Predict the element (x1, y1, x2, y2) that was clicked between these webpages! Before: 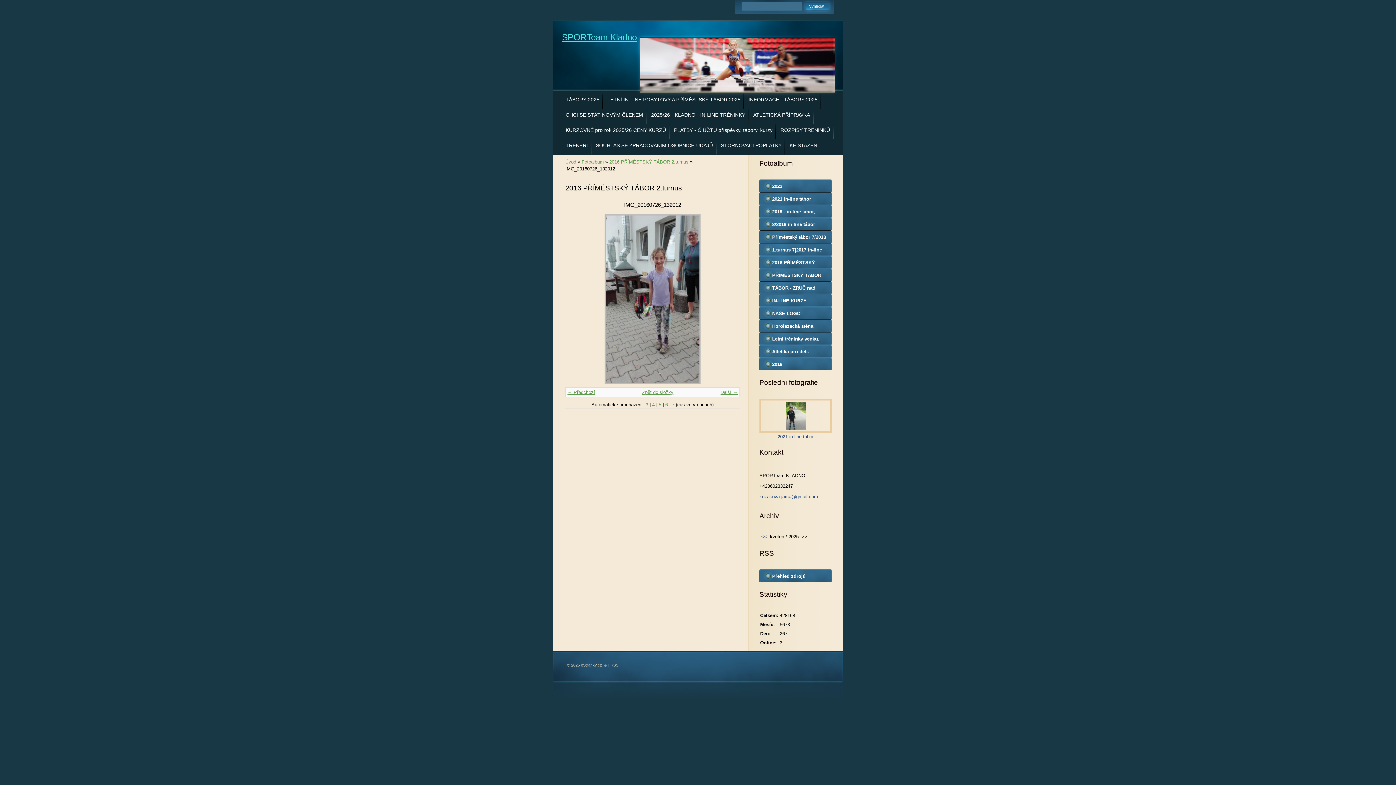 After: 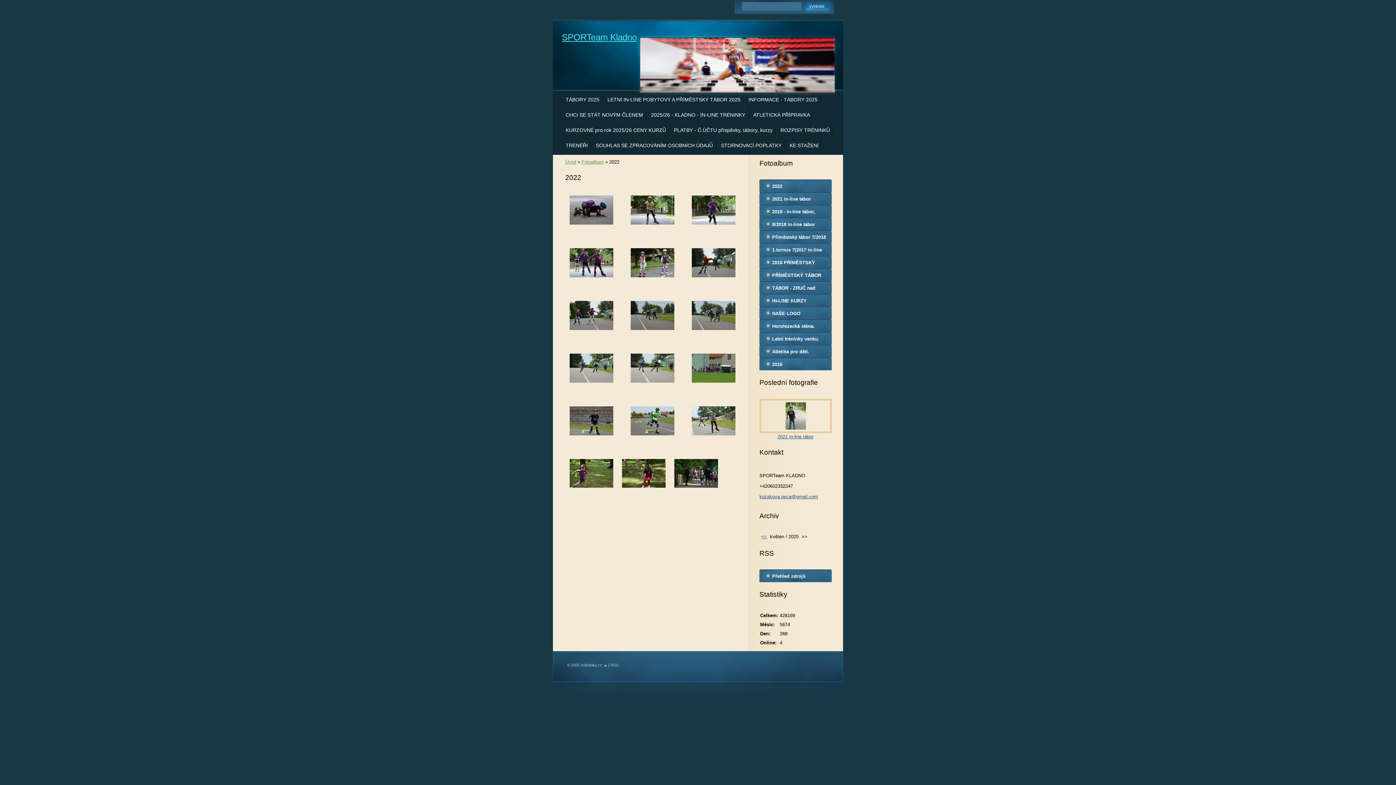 Action: label: 2022 bbox: (759, 179, 832, 192)